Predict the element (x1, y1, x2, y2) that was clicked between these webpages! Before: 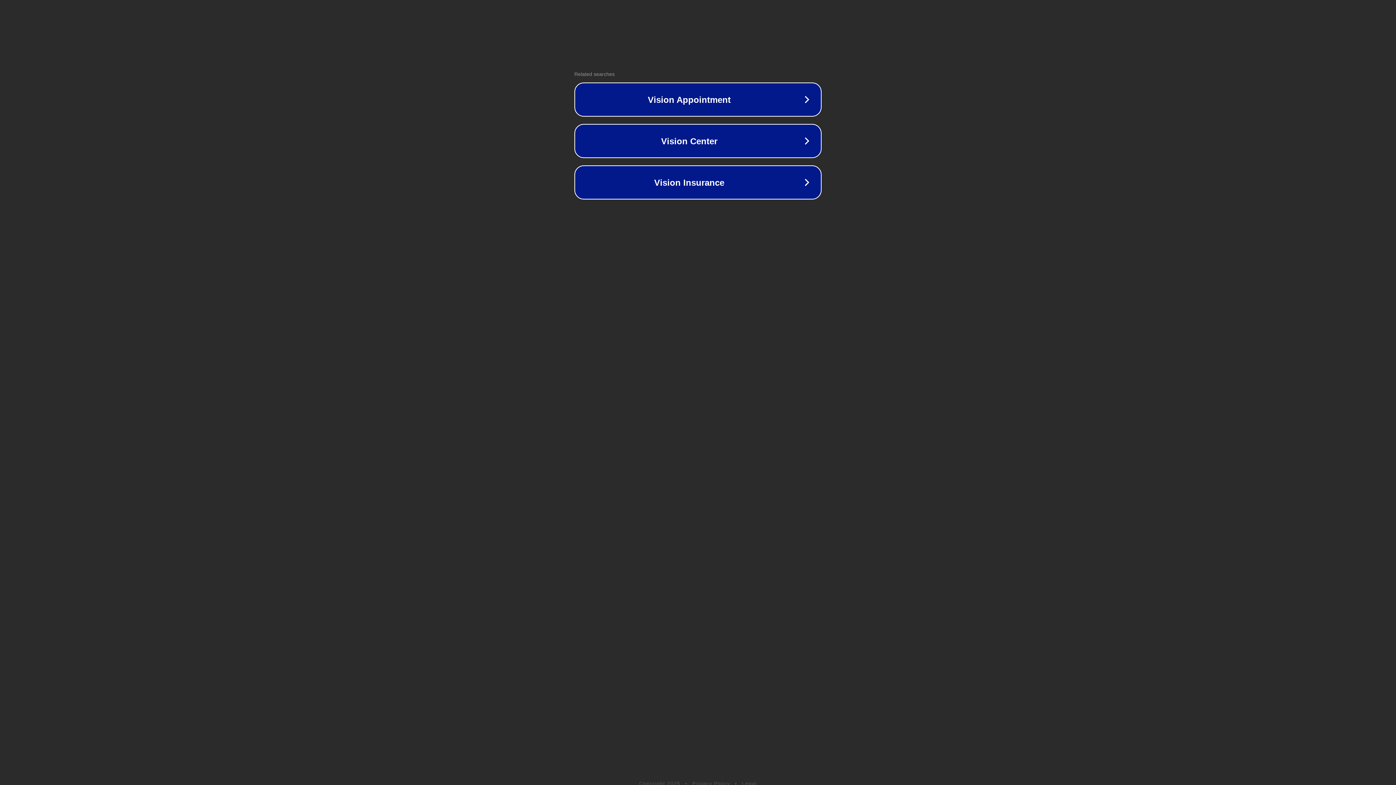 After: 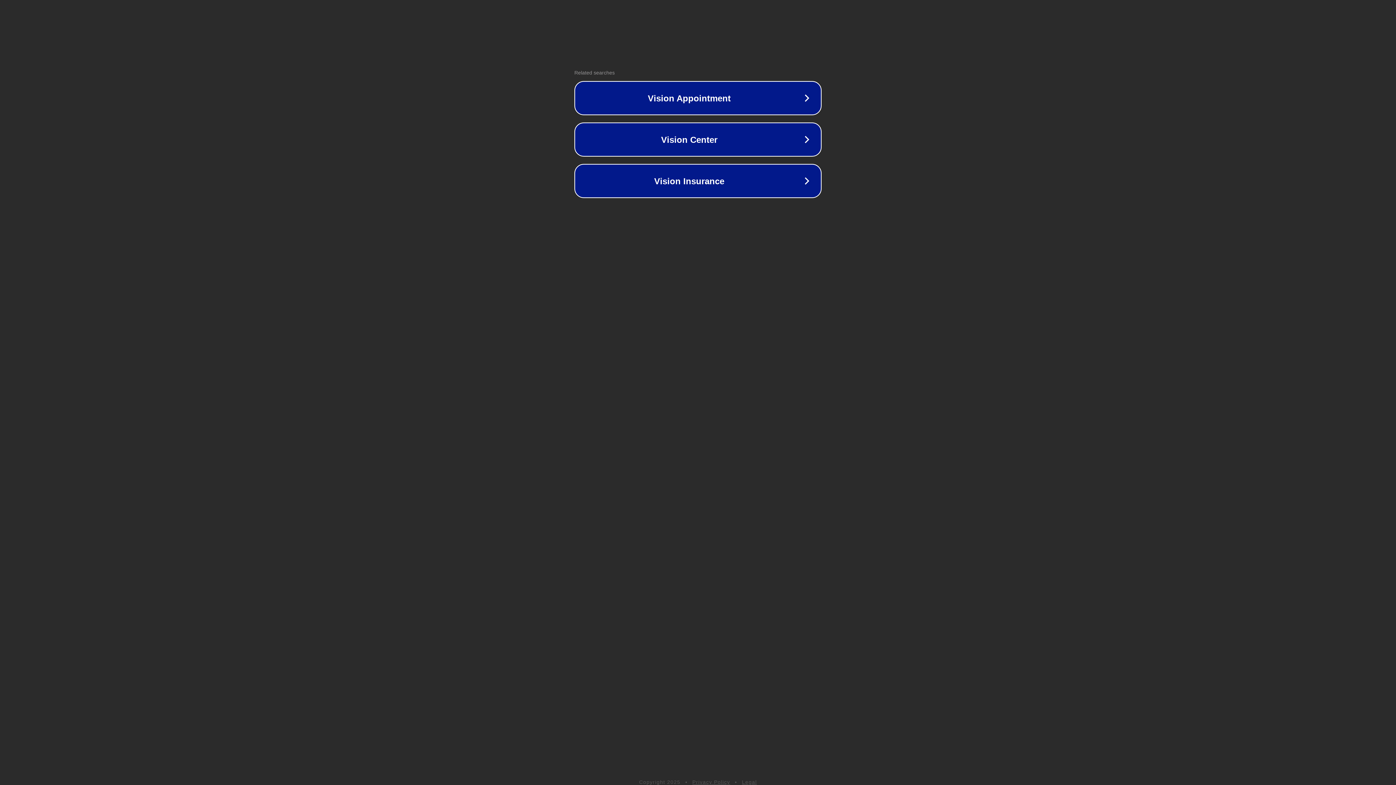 Action: label: Legal bbox: (742, 781, 757, 786)